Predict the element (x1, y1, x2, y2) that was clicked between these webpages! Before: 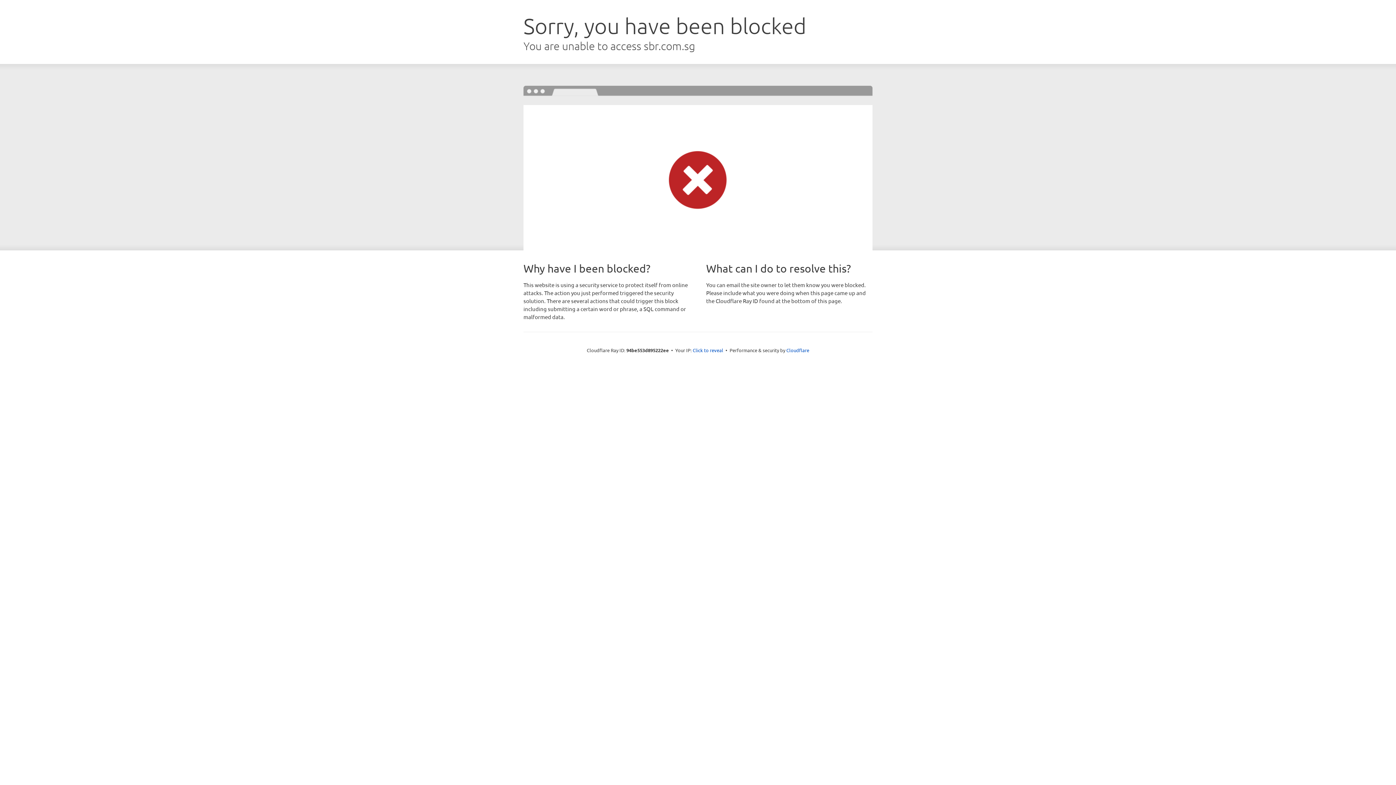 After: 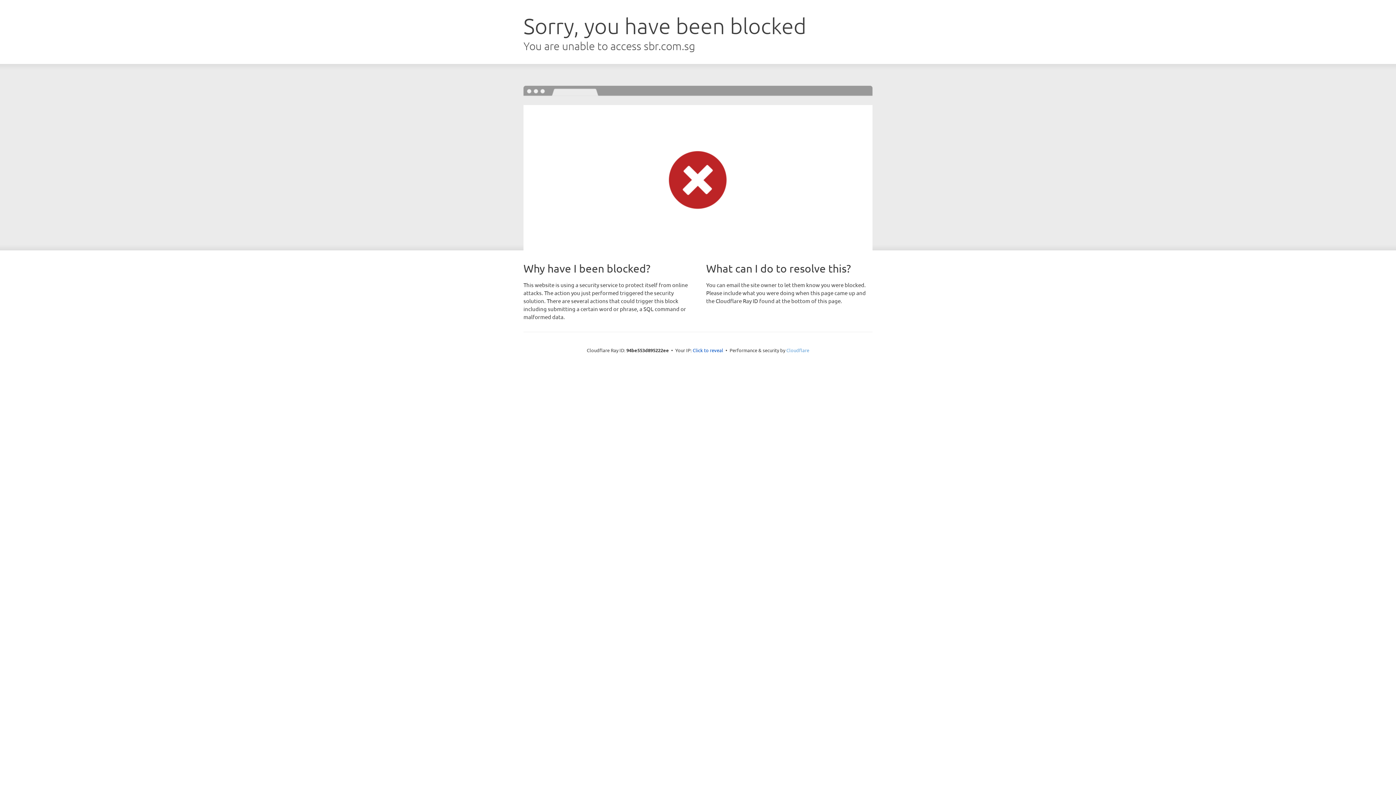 Action: bbox: (786, 347, 809, 353) label: Cloudflare